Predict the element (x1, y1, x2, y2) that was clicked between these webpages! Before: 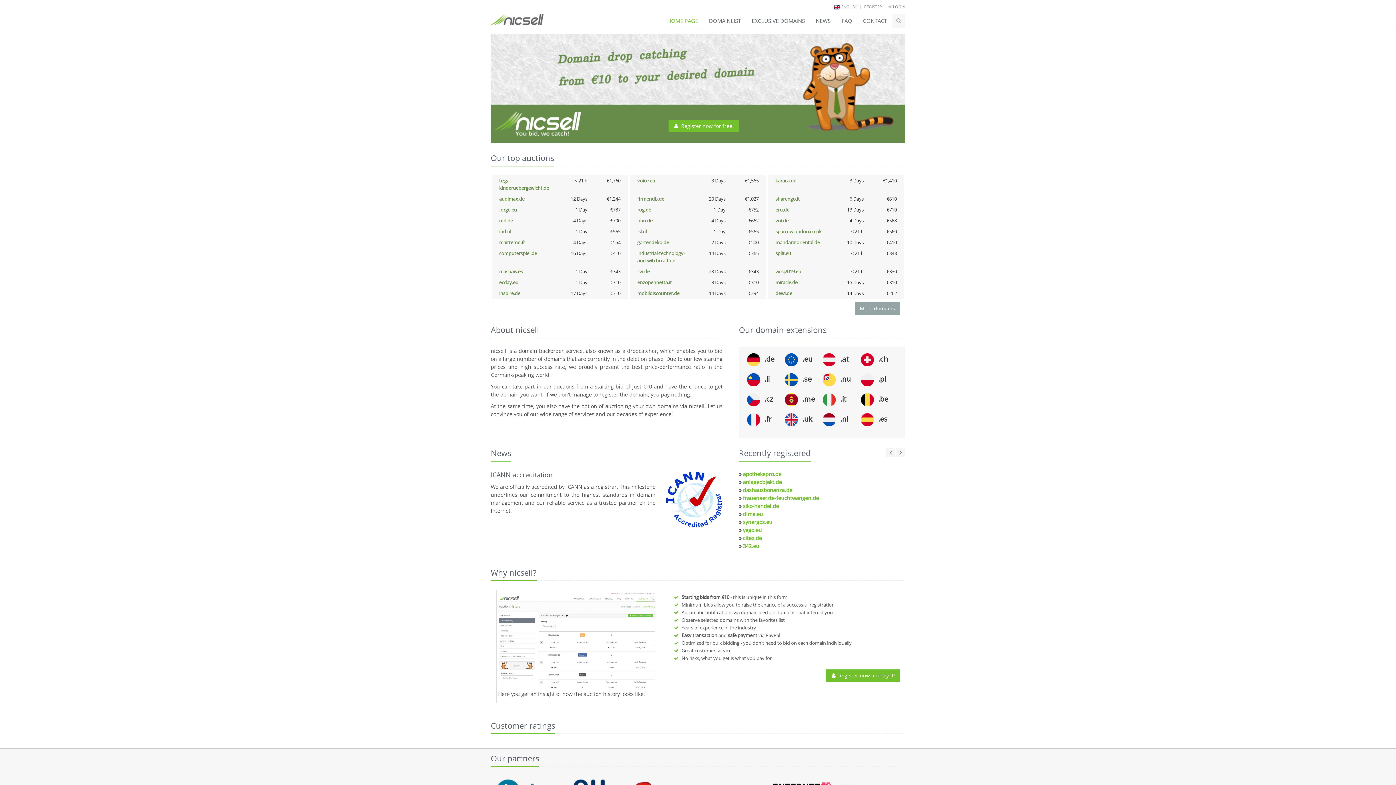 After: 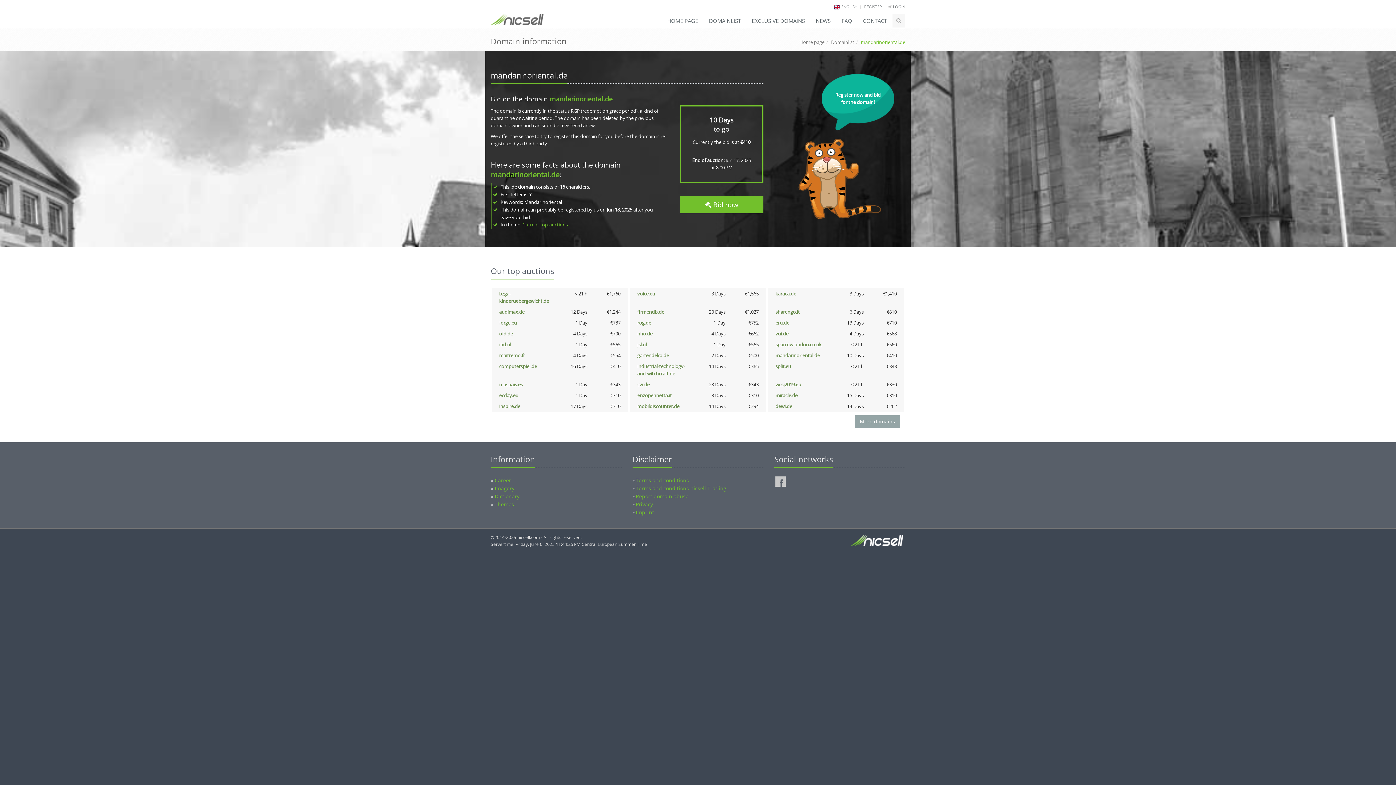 Action: bbox: (775, 239, 820, 245) label: mandarinoriental.de